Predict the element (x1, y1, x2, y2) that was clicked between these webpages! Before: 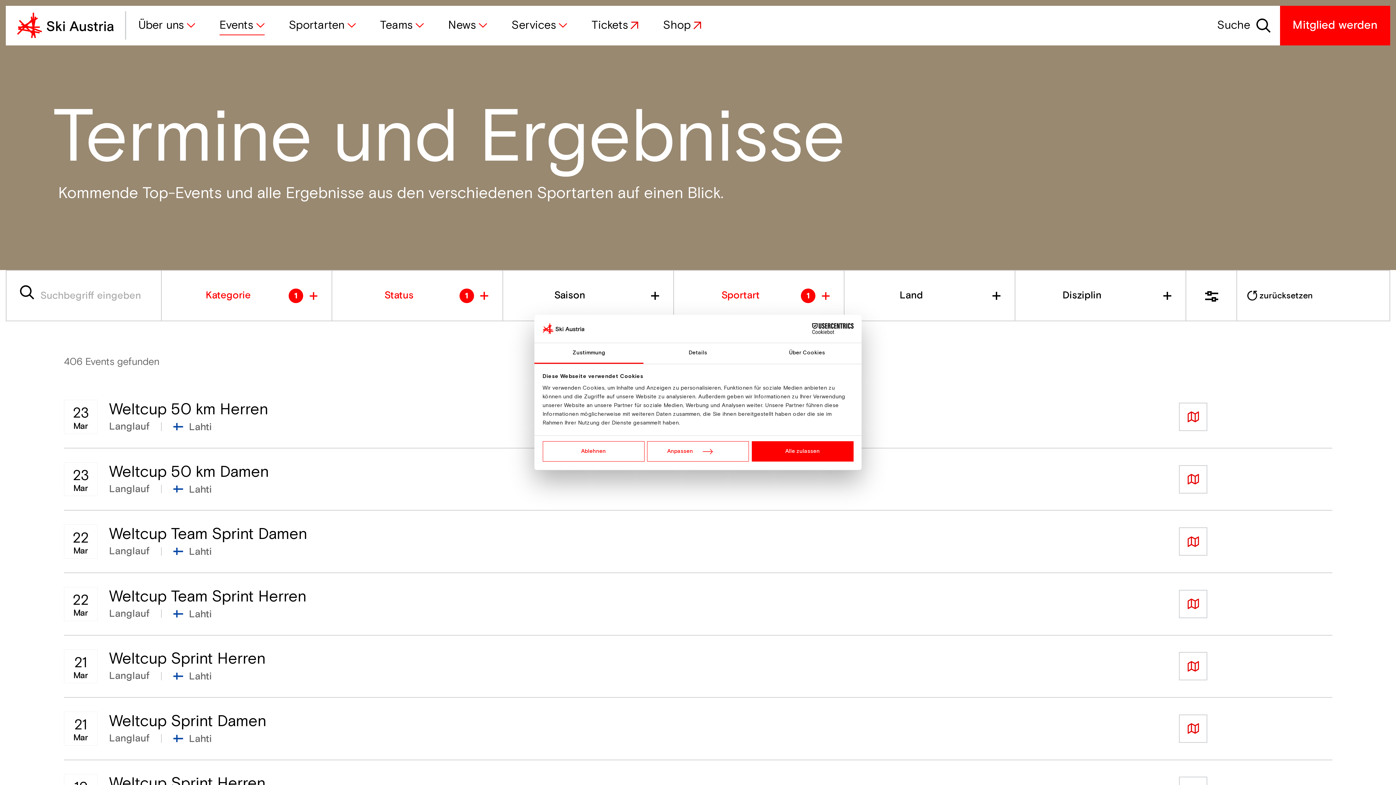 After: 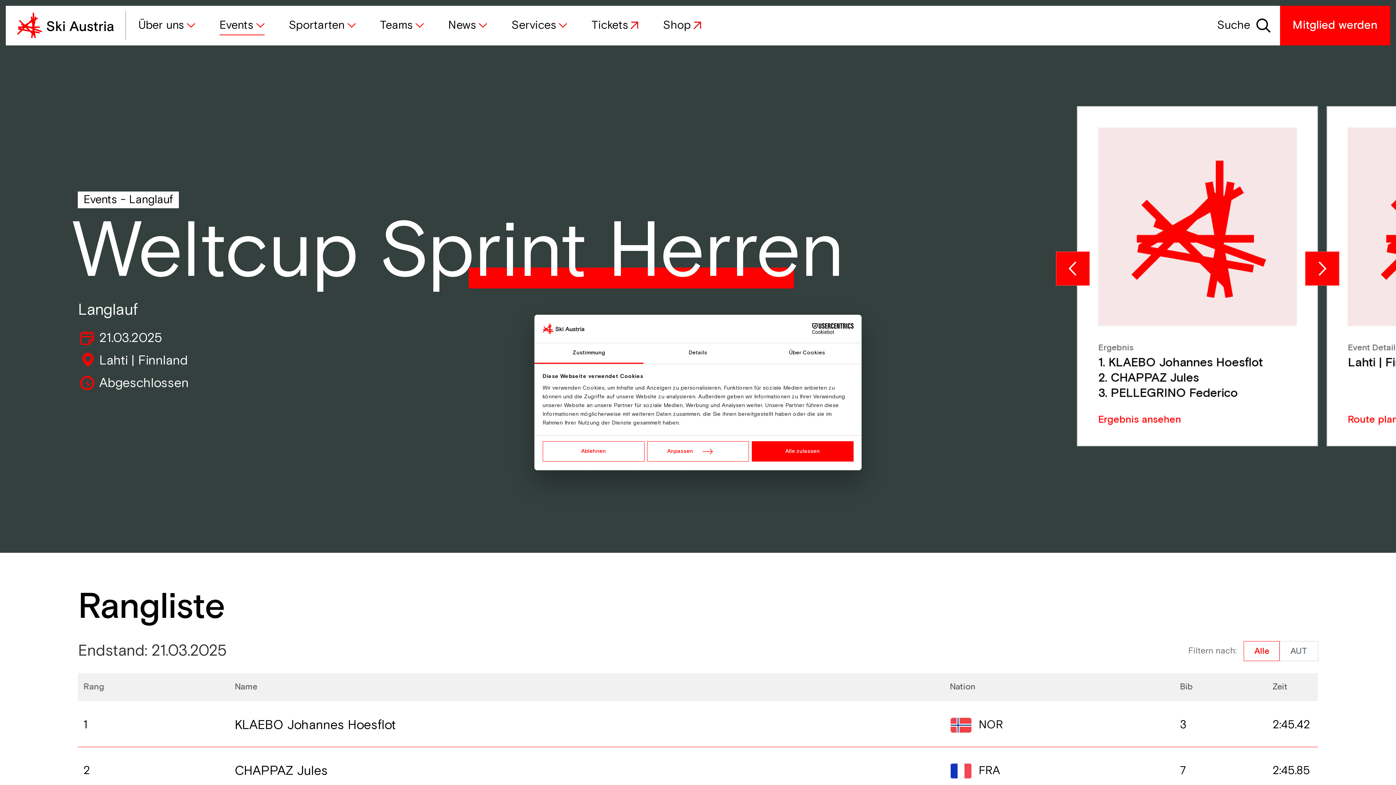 Action: bbox: (1315, 652, 1332, 680)